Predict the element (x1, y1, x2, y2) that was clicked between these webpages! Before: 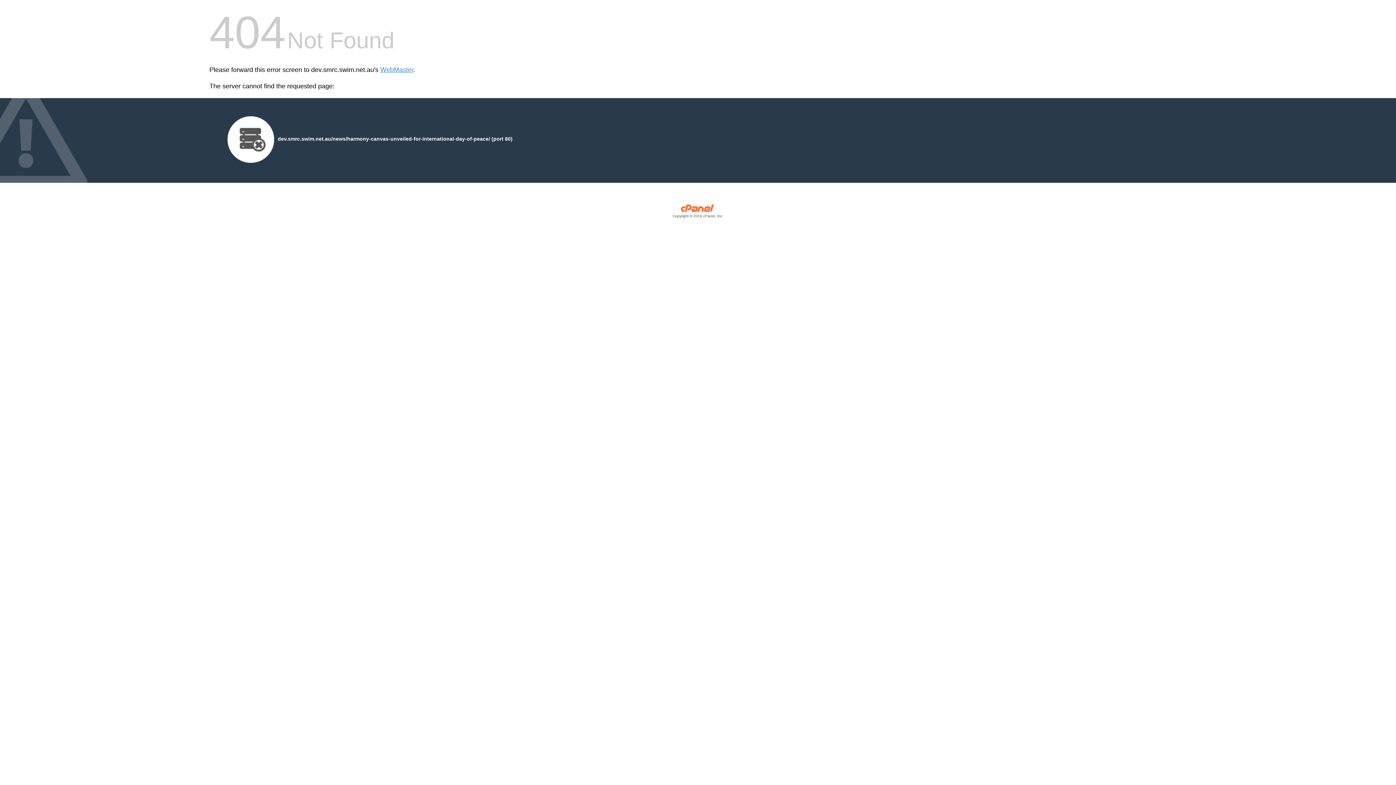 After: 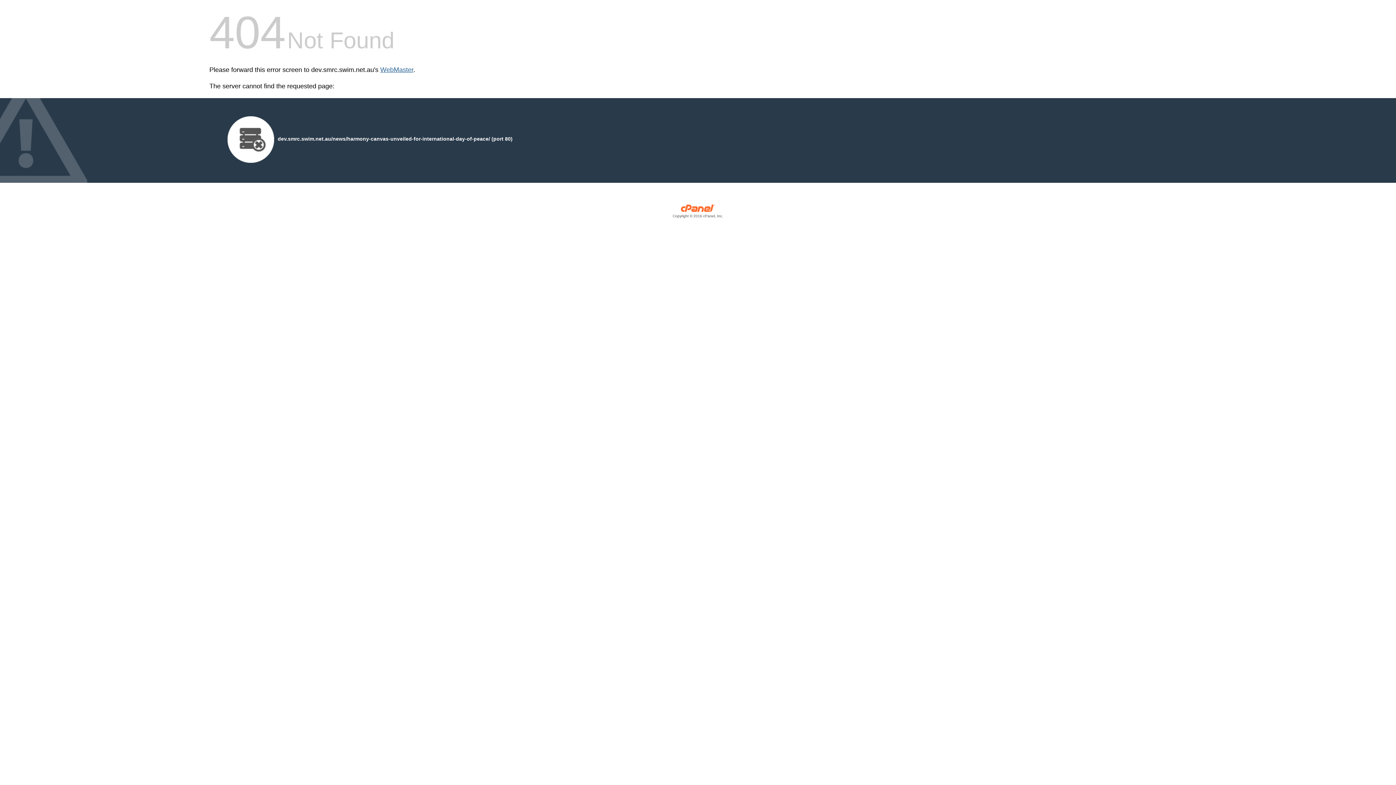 Action: bbox: (380, 66, 413, 73) label: WebMaster